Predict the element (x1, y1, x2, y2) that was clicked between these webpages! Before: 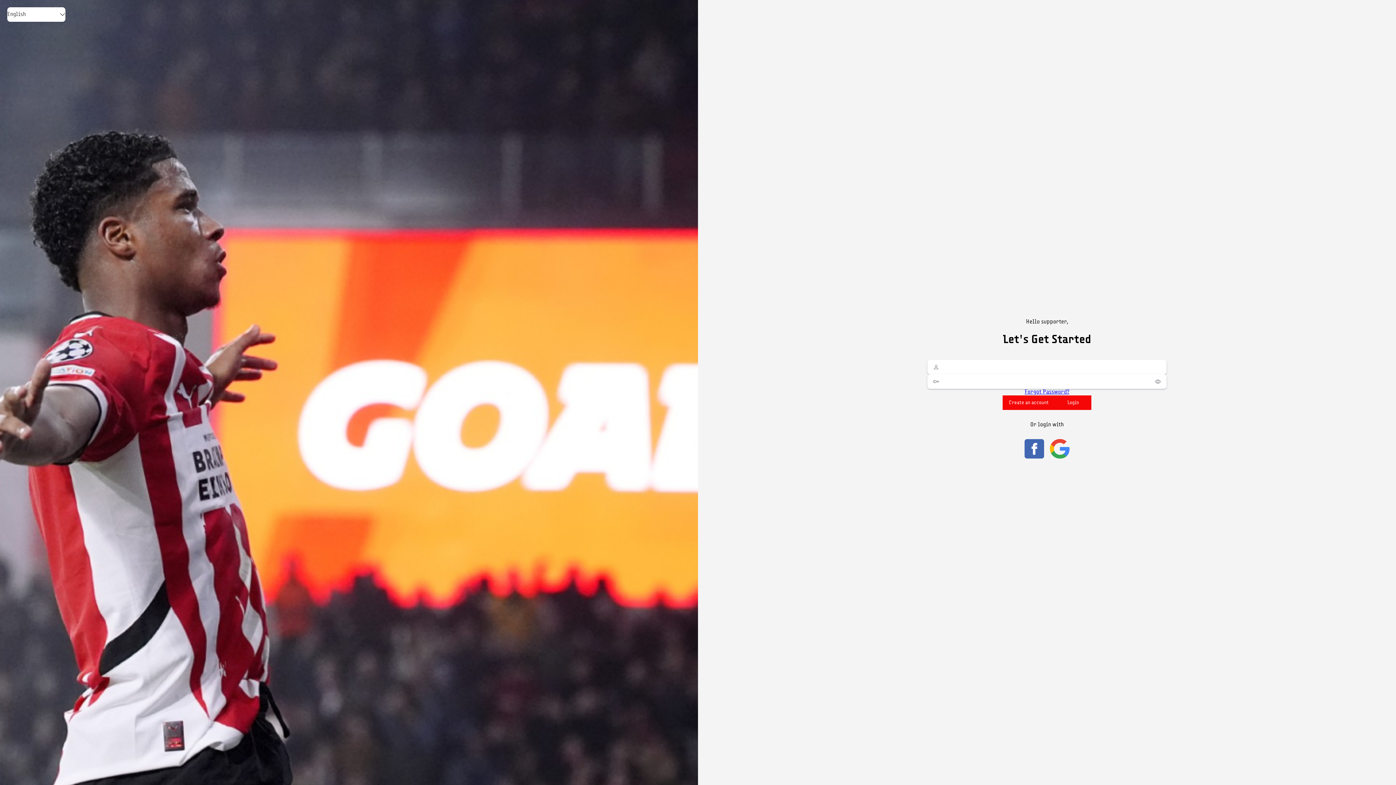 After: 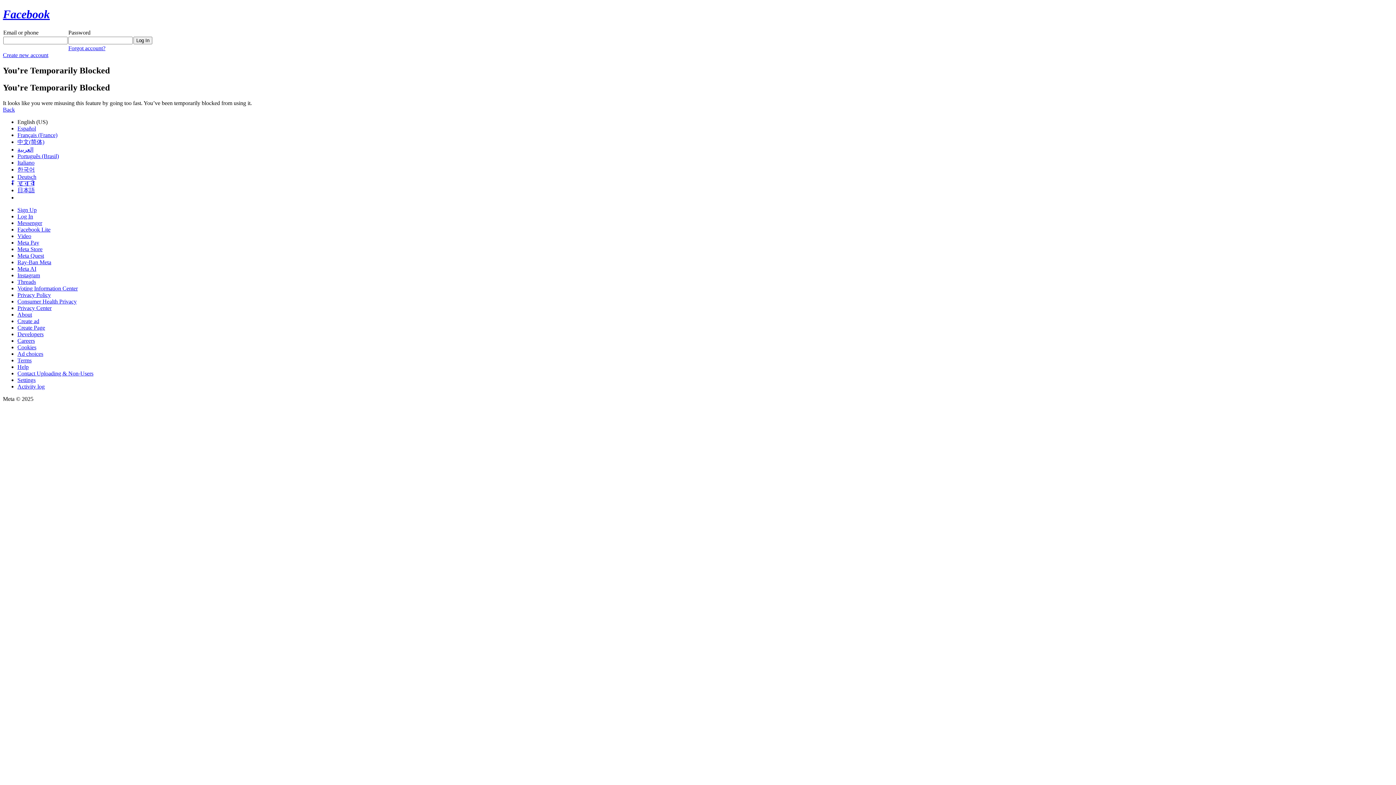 Action: bbox: (1024, 454, 1044, 460)